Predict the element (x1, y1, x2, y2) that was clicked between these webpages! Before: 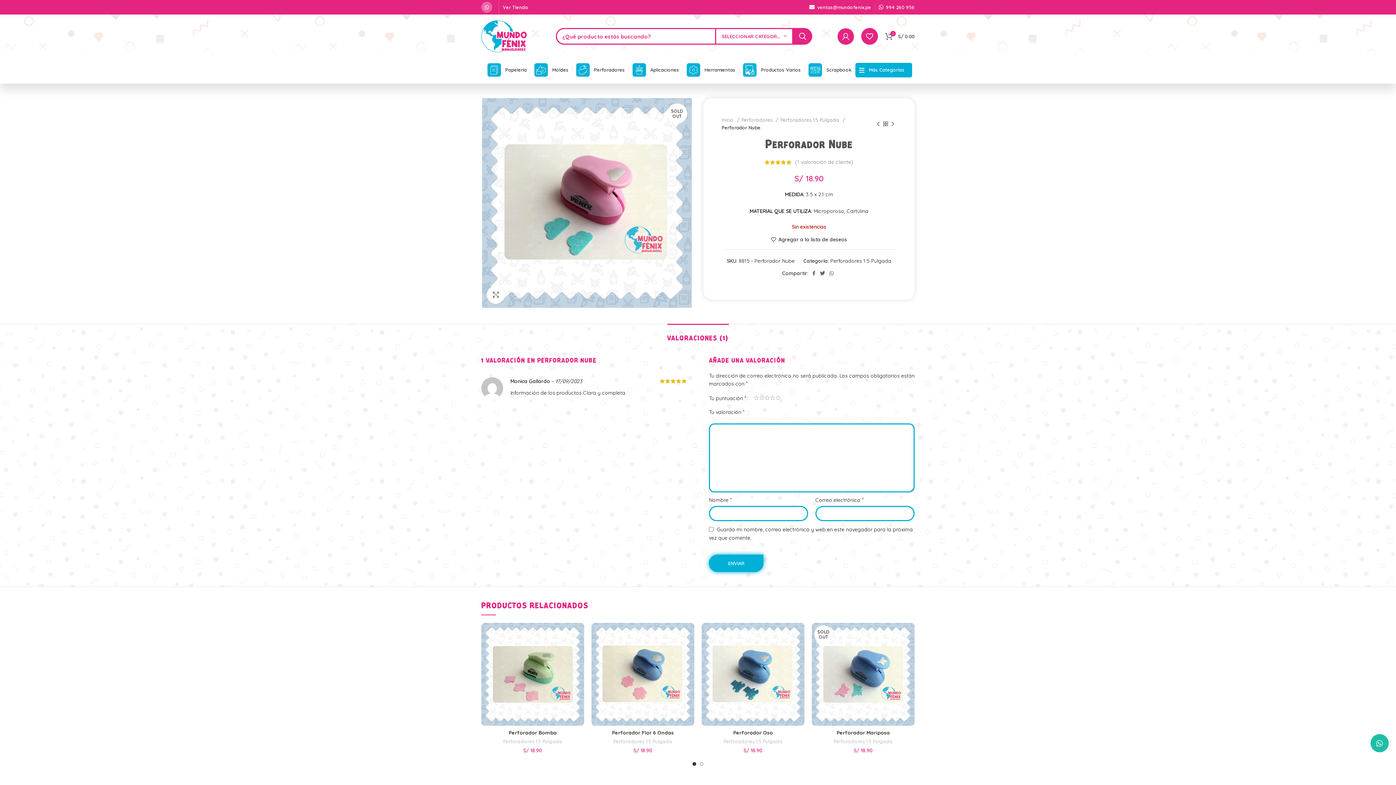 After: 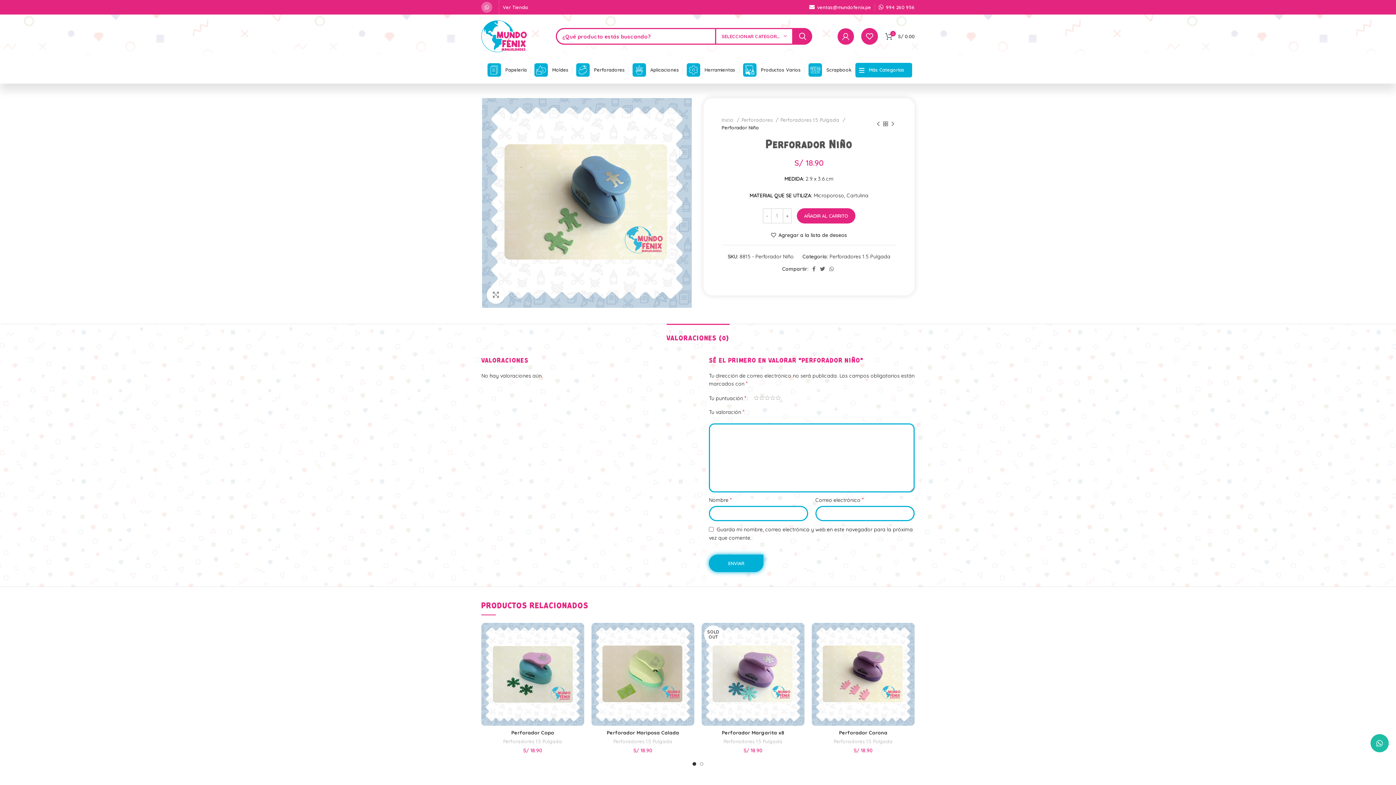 Action: bbox: (874, 120, 882, 127)